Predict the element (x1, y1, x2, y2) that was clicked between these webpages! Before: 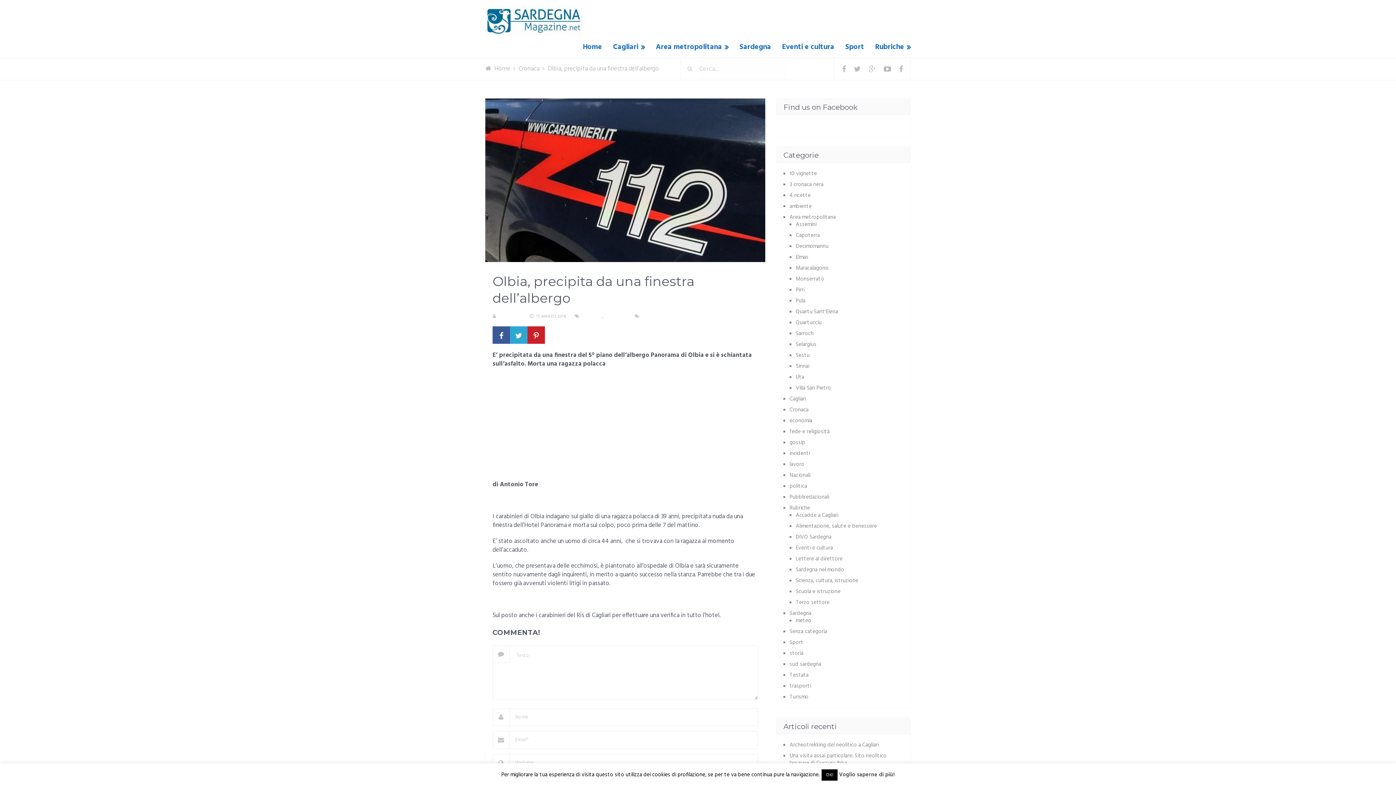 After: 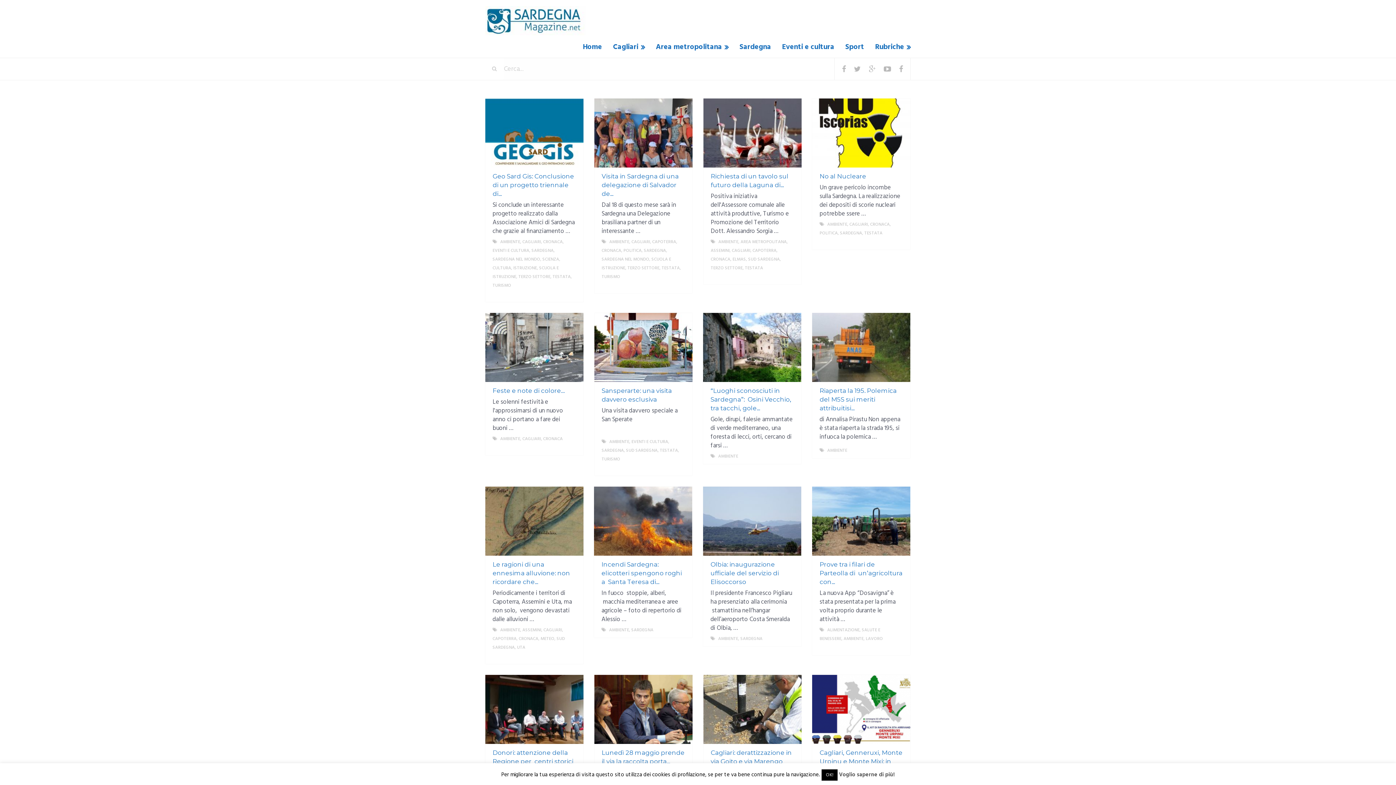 Action: label: ambiente bbox: (789, 202, 812, 210)